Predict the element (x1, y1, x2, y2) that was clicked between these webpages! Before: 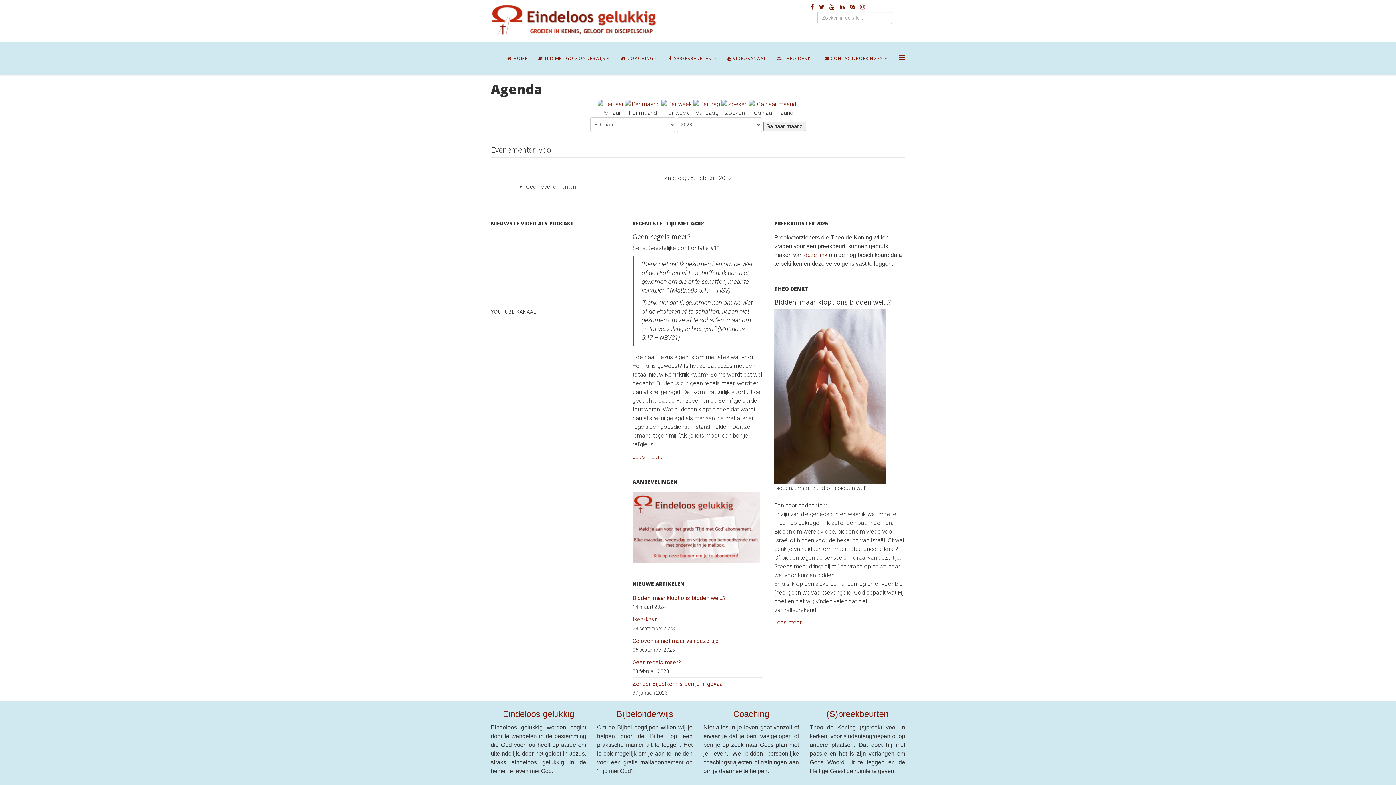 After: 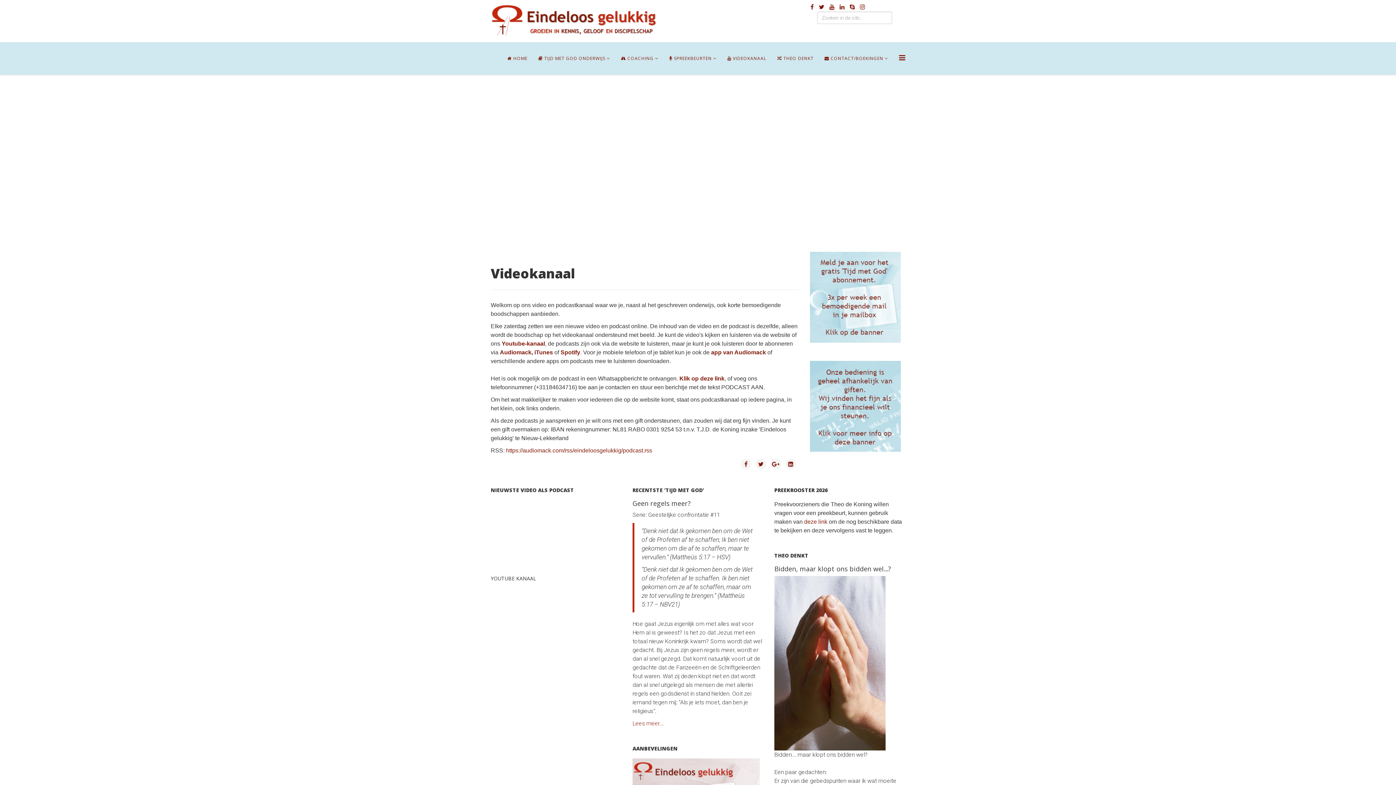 Action: label:  VIDEOKANAAL bbox: (722, 42, 772, 74)